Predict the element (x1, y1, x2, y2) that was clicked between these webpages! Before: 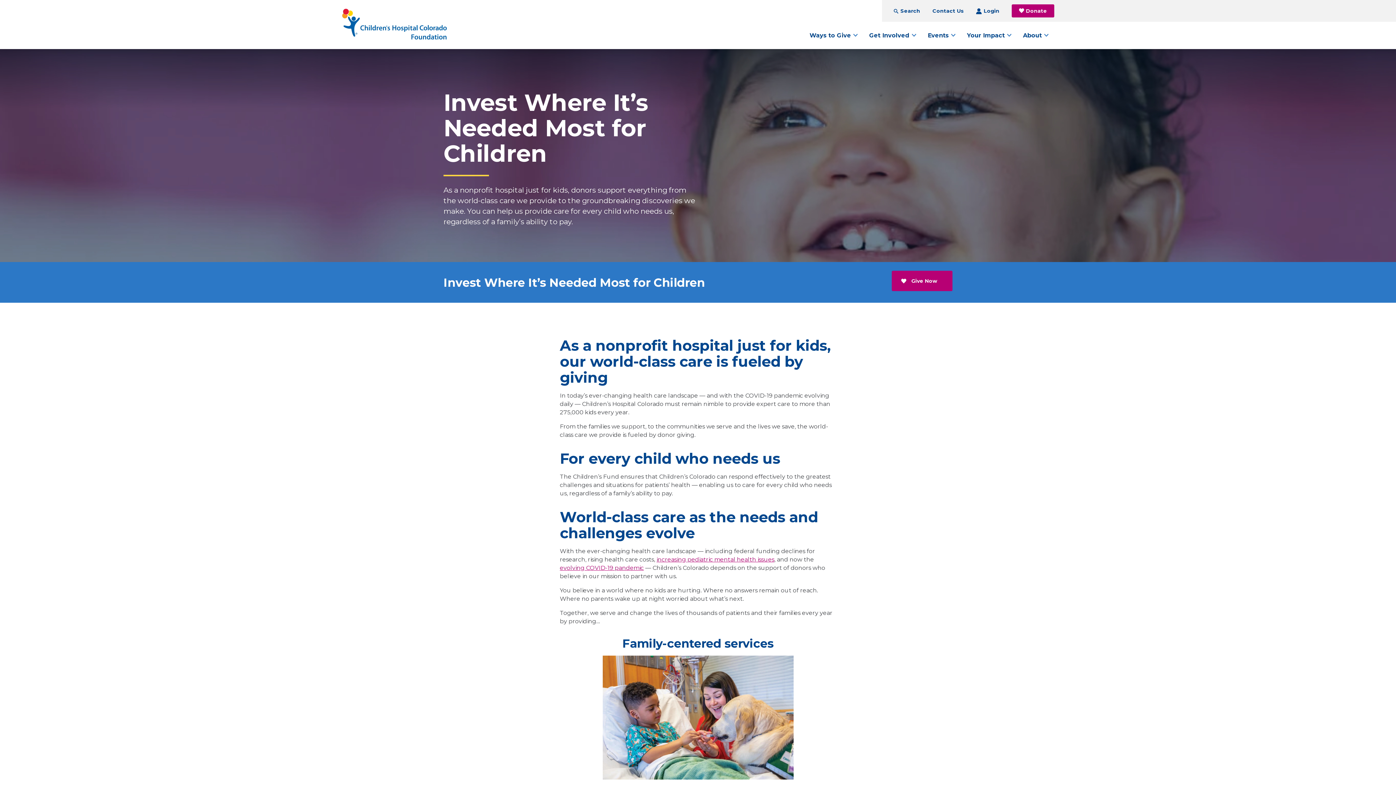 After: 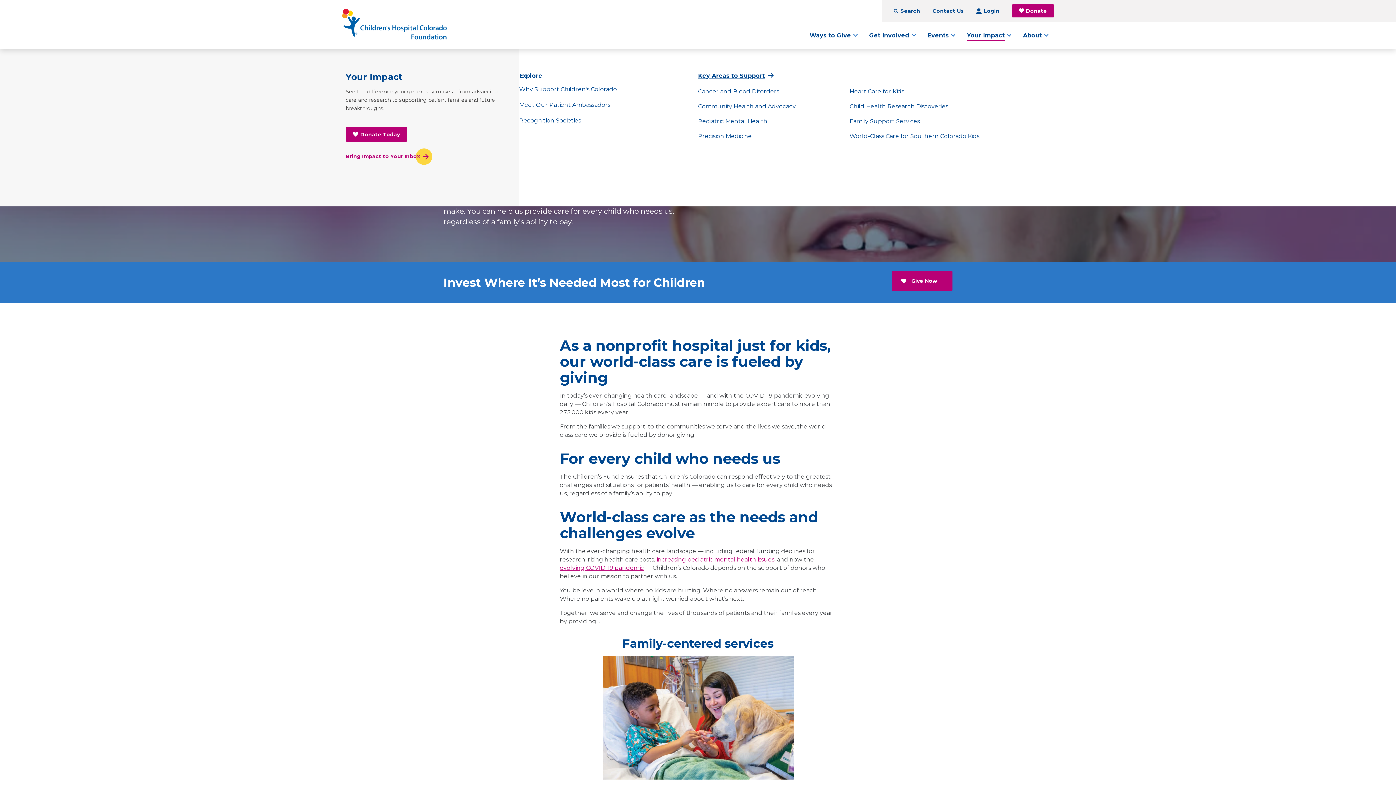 Action: bbox: (967, 21, 1011, 49) label: Your Impact